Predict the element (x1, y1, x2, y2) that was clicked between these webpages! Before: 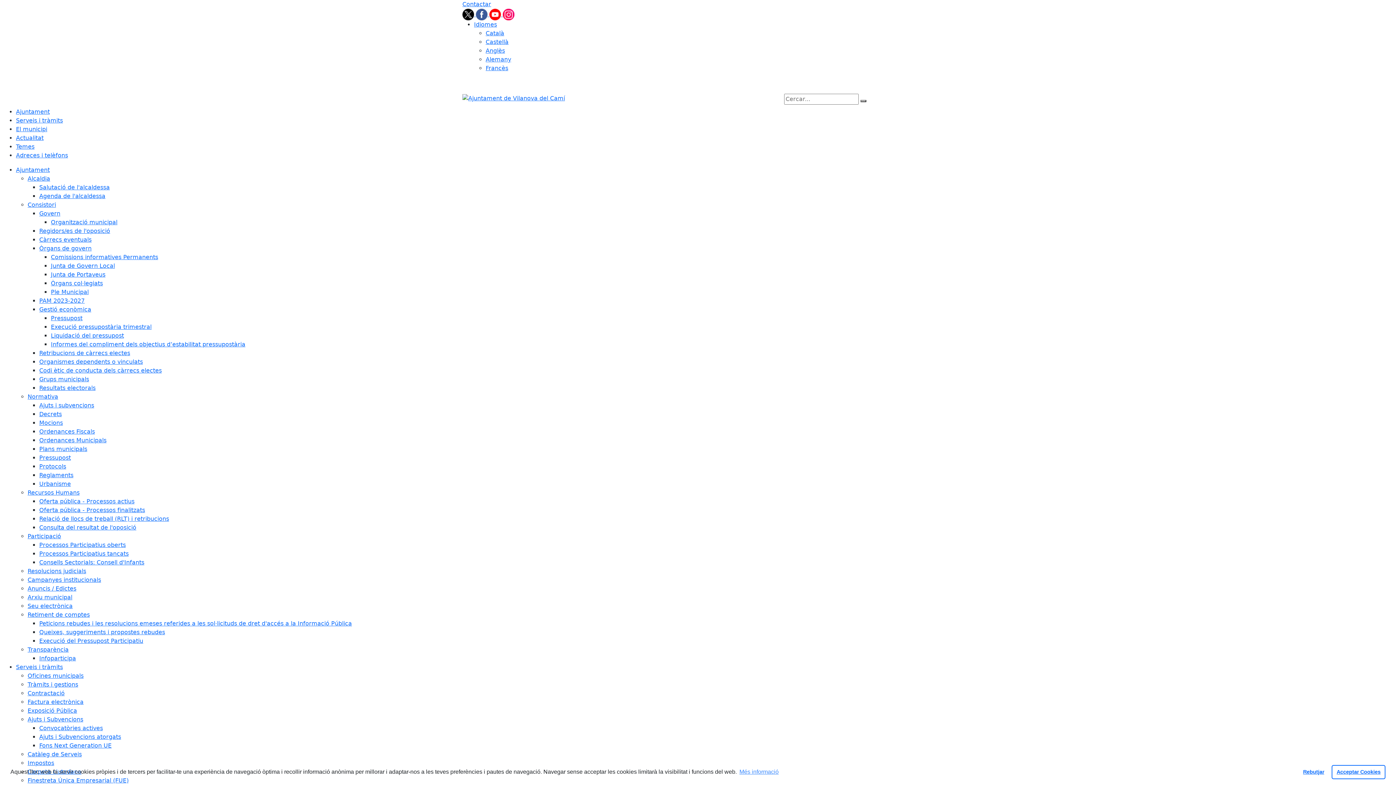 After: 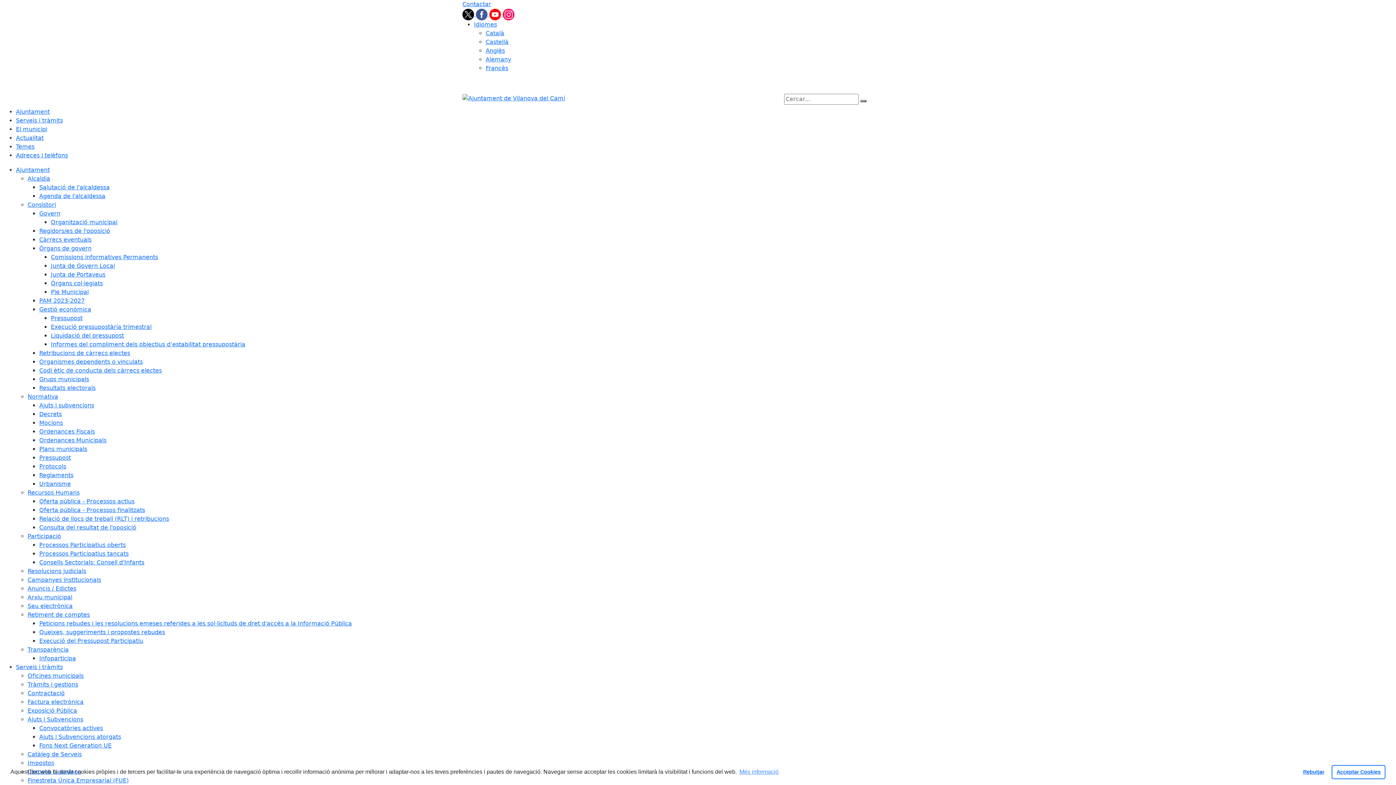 Action: label: Junta de Portaveus bbox: (50, 271, 105, 278)